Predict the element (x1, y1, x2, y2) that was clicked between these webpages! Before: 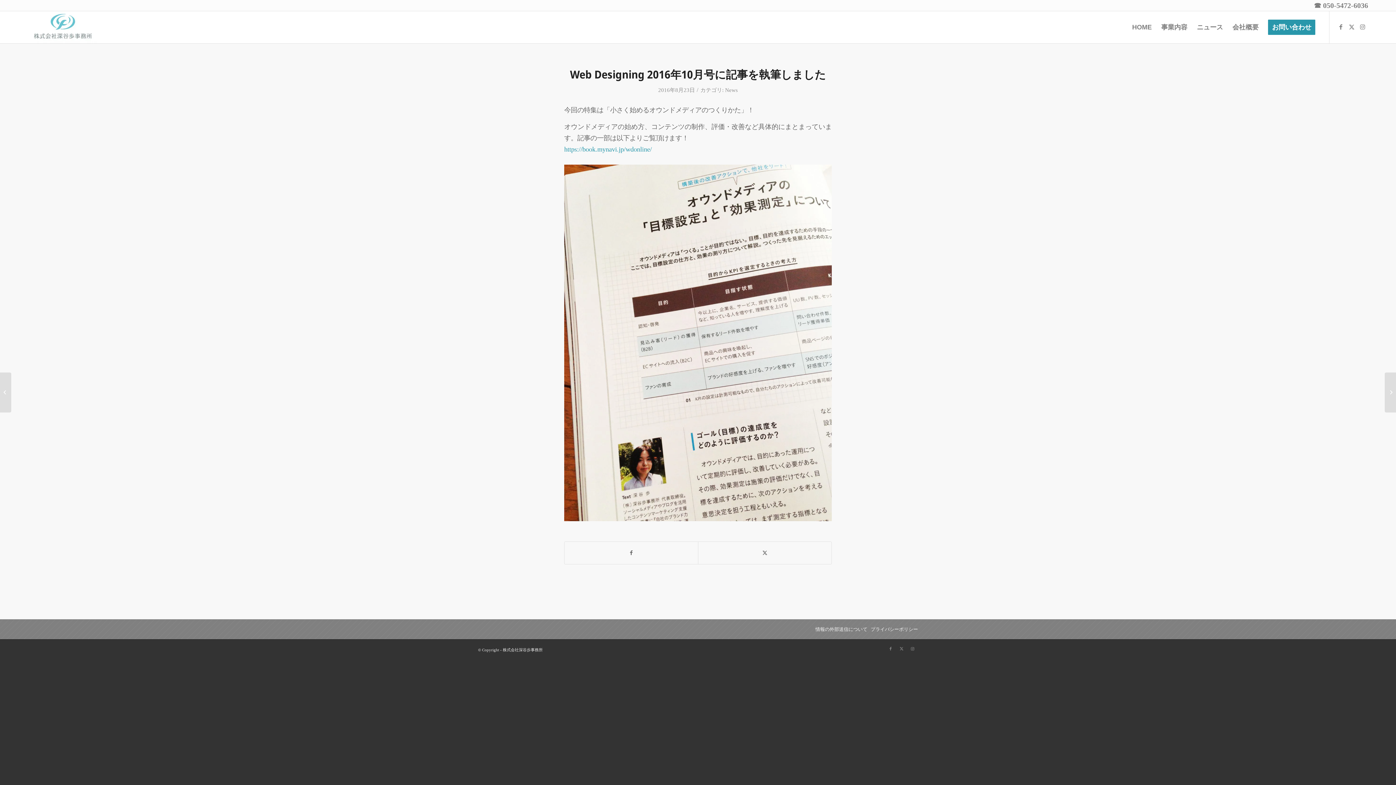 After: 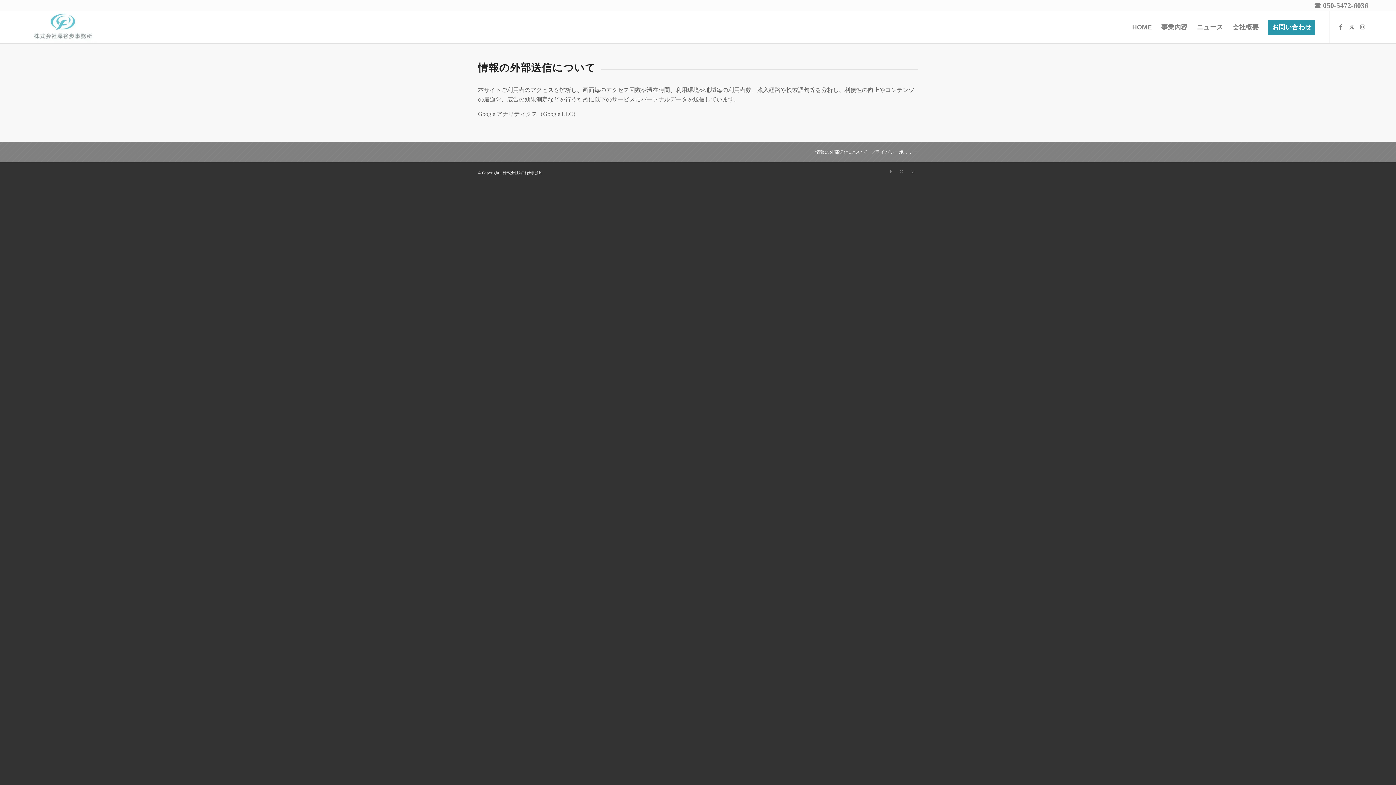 Action: bbox: (815, 627, 868, 632) label: 情報の外部送信について 